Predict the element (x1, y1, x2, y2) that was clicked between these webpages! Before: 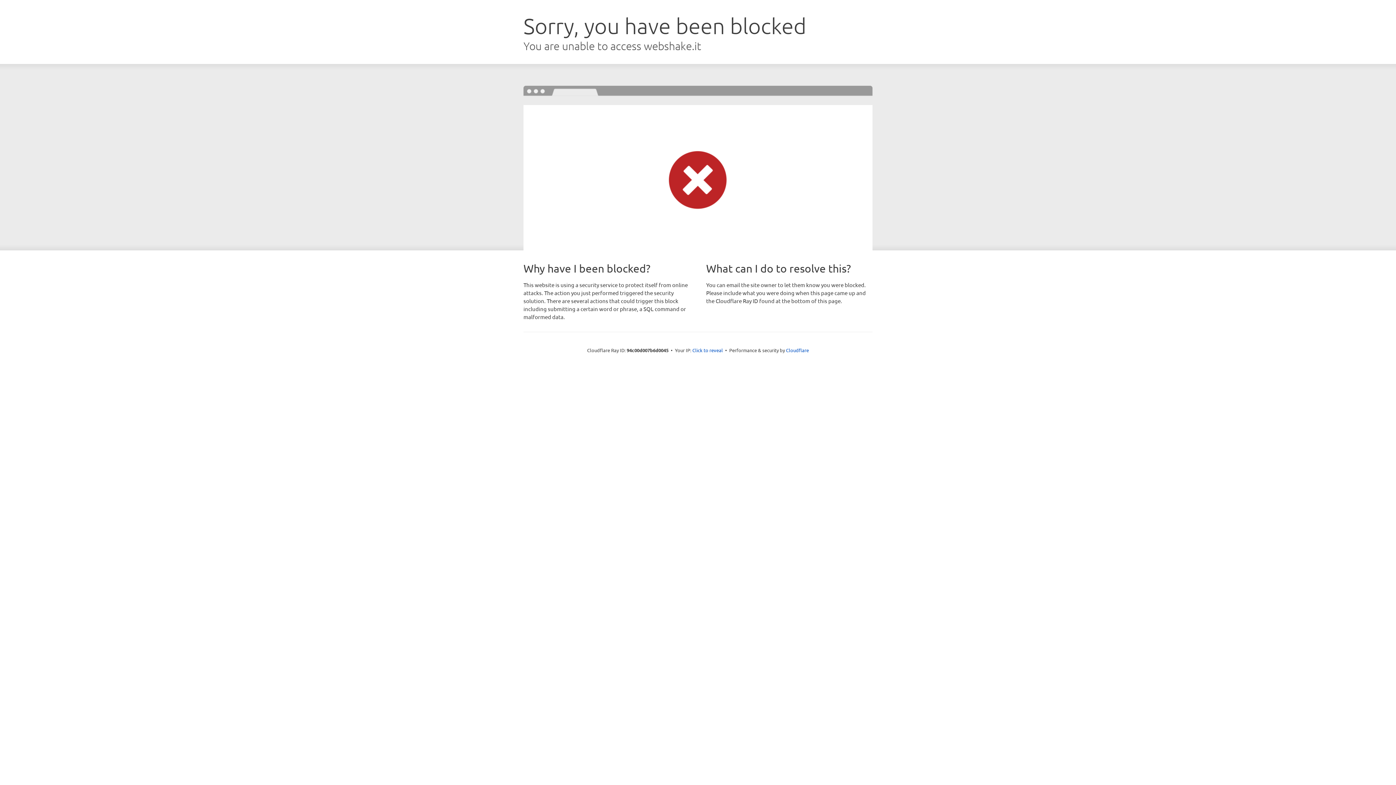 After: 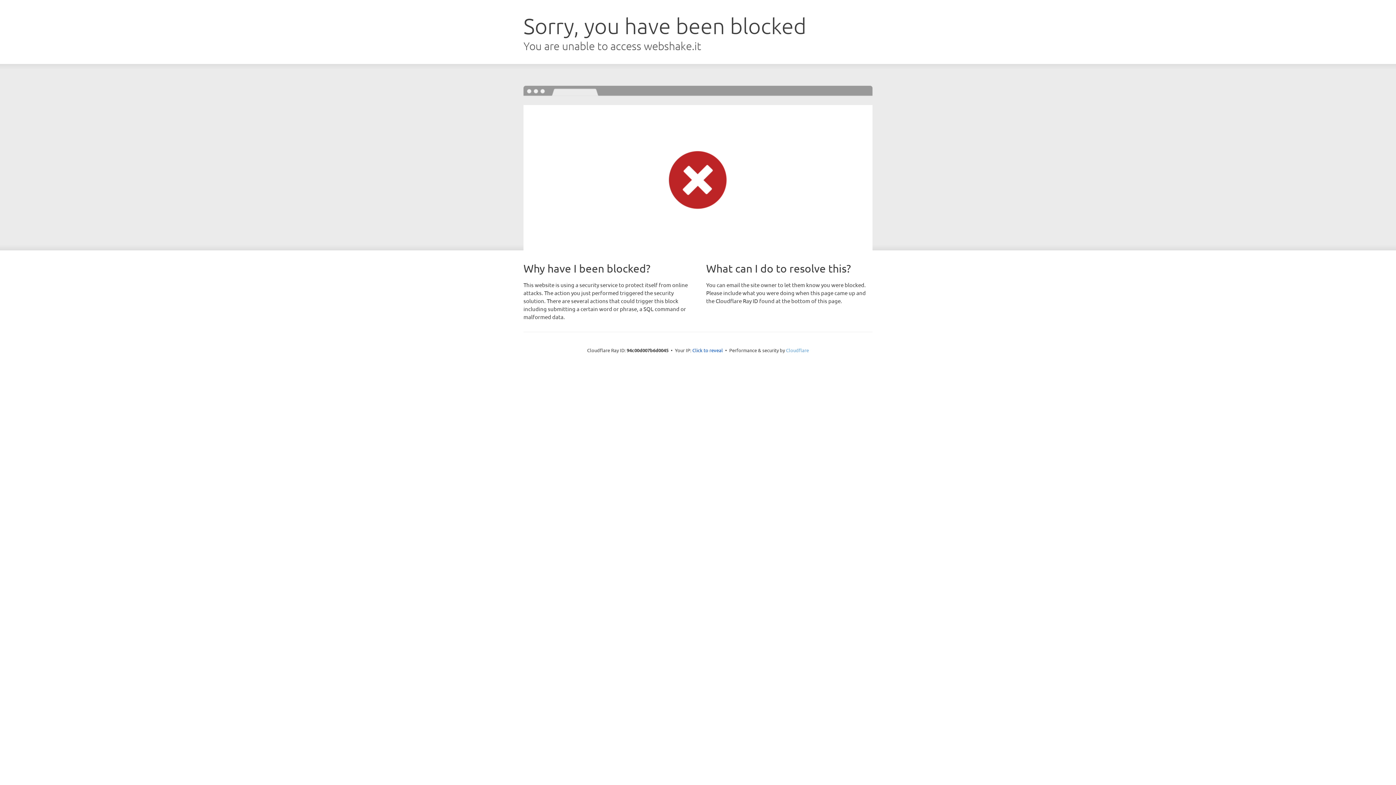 Action: label: Cloudflare bbox: (786, 347, 809, 353)